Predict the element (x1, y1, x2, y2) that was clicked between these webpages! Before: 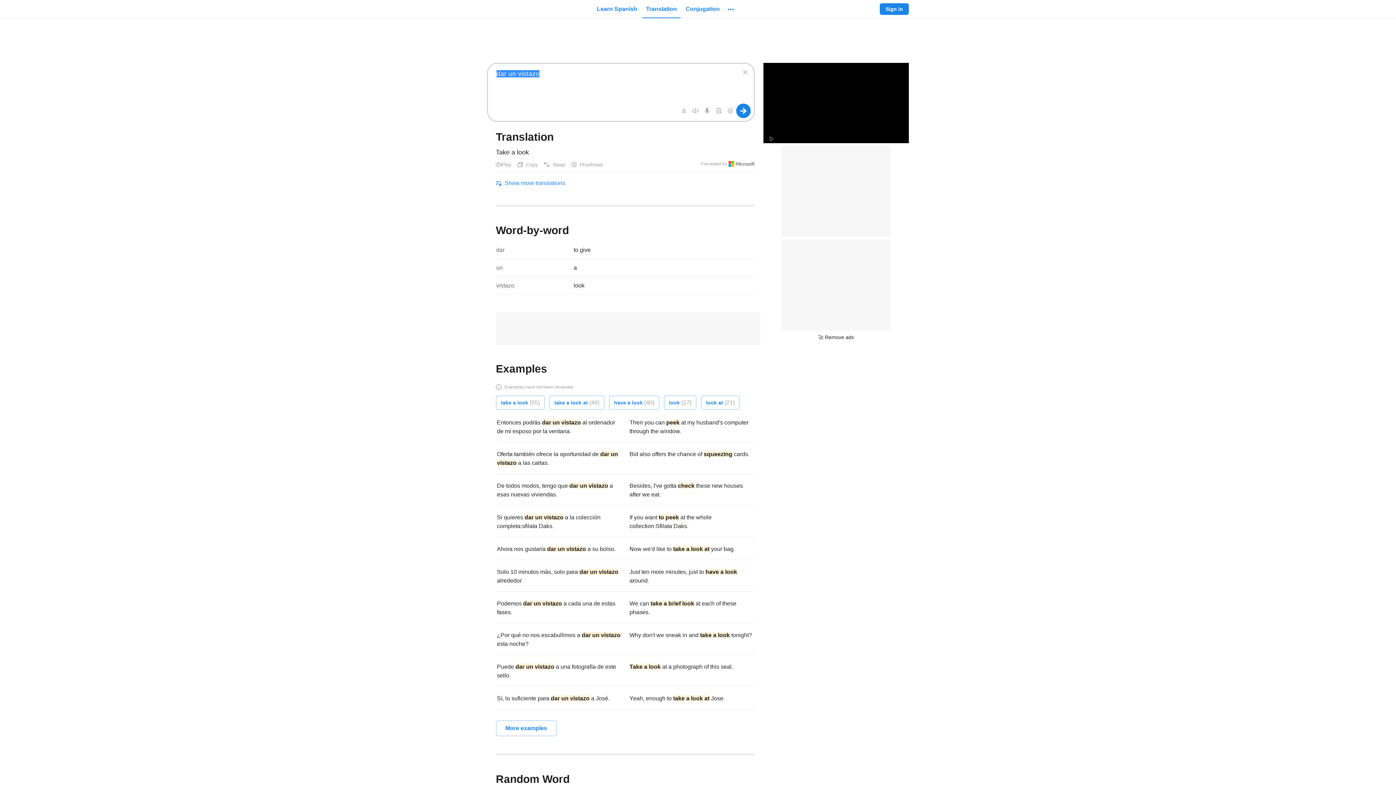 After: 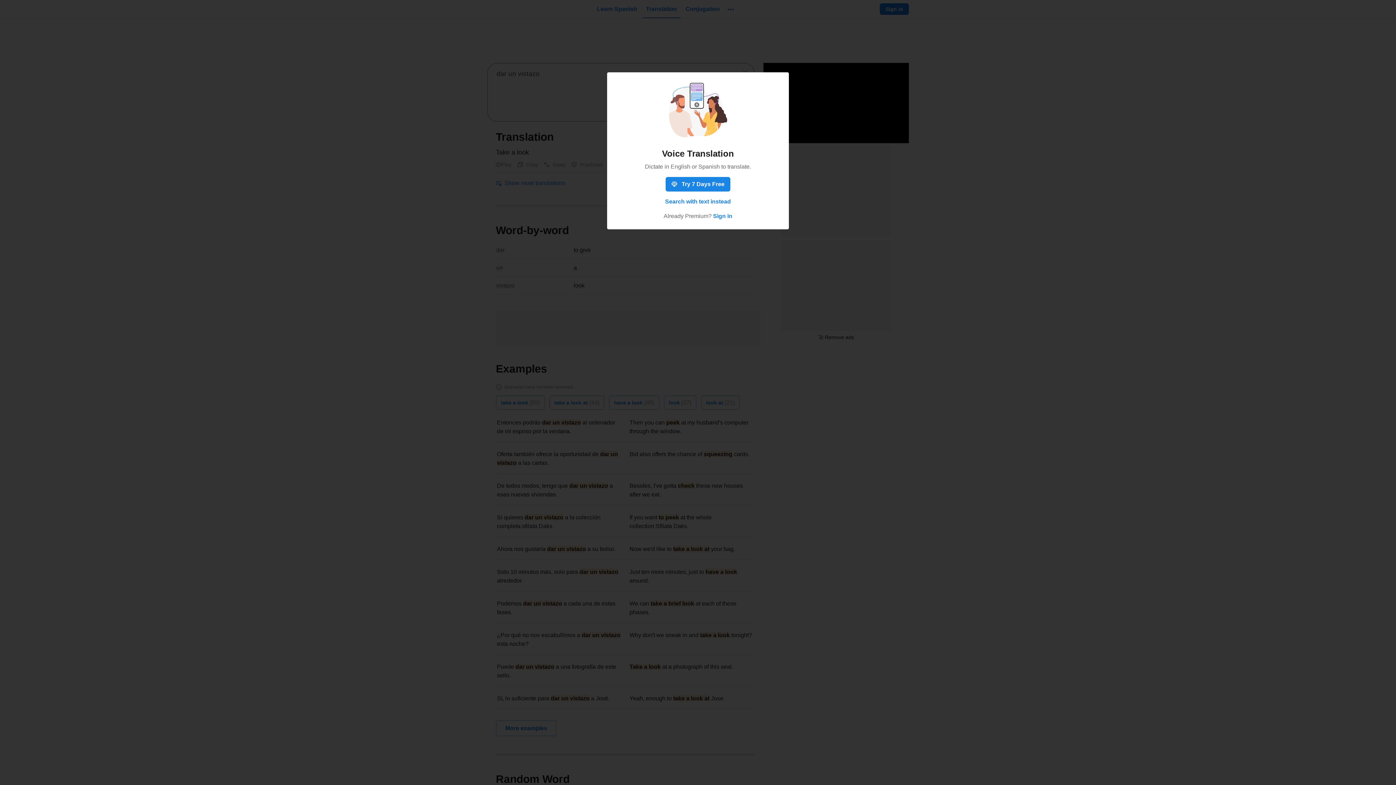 Action: bbox: (701, 105, 713, 116) label: Voice Translation